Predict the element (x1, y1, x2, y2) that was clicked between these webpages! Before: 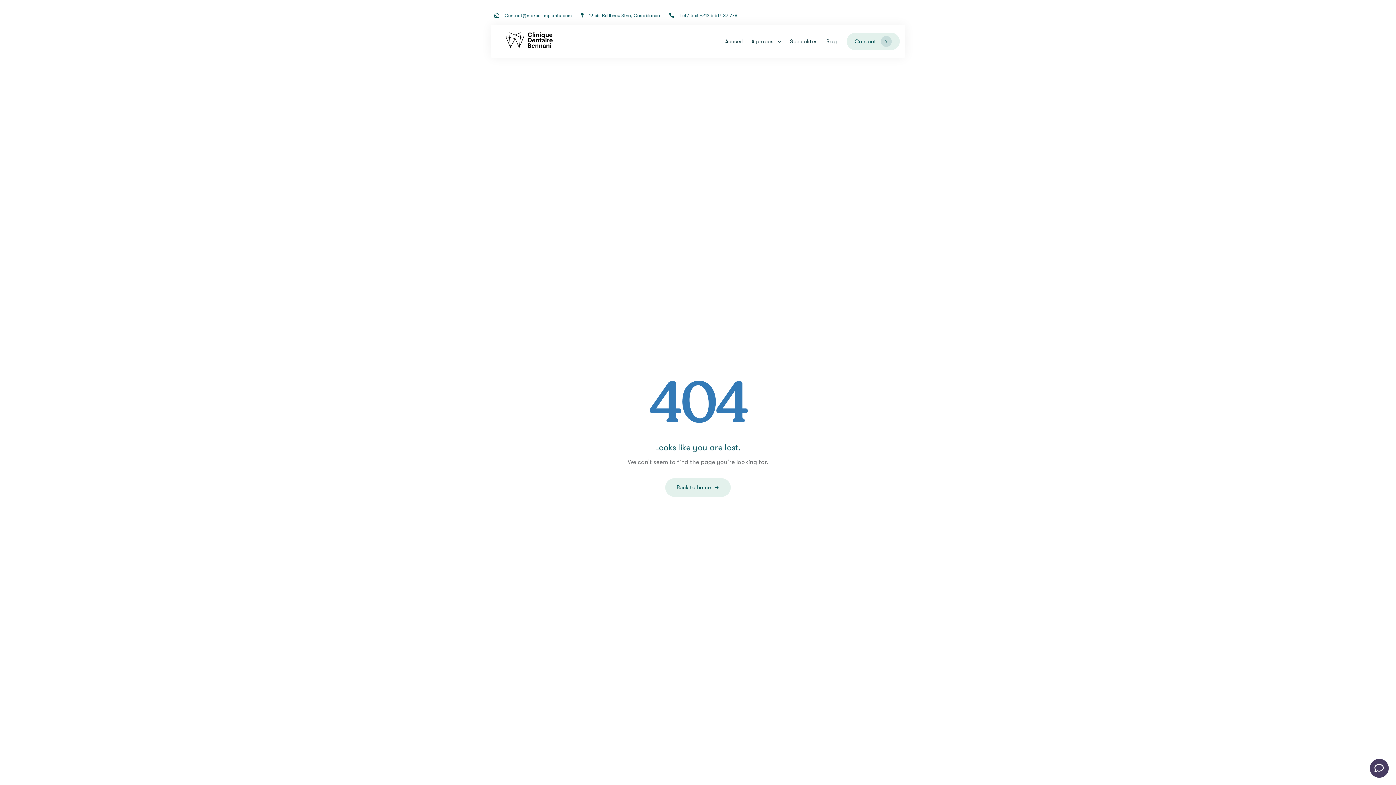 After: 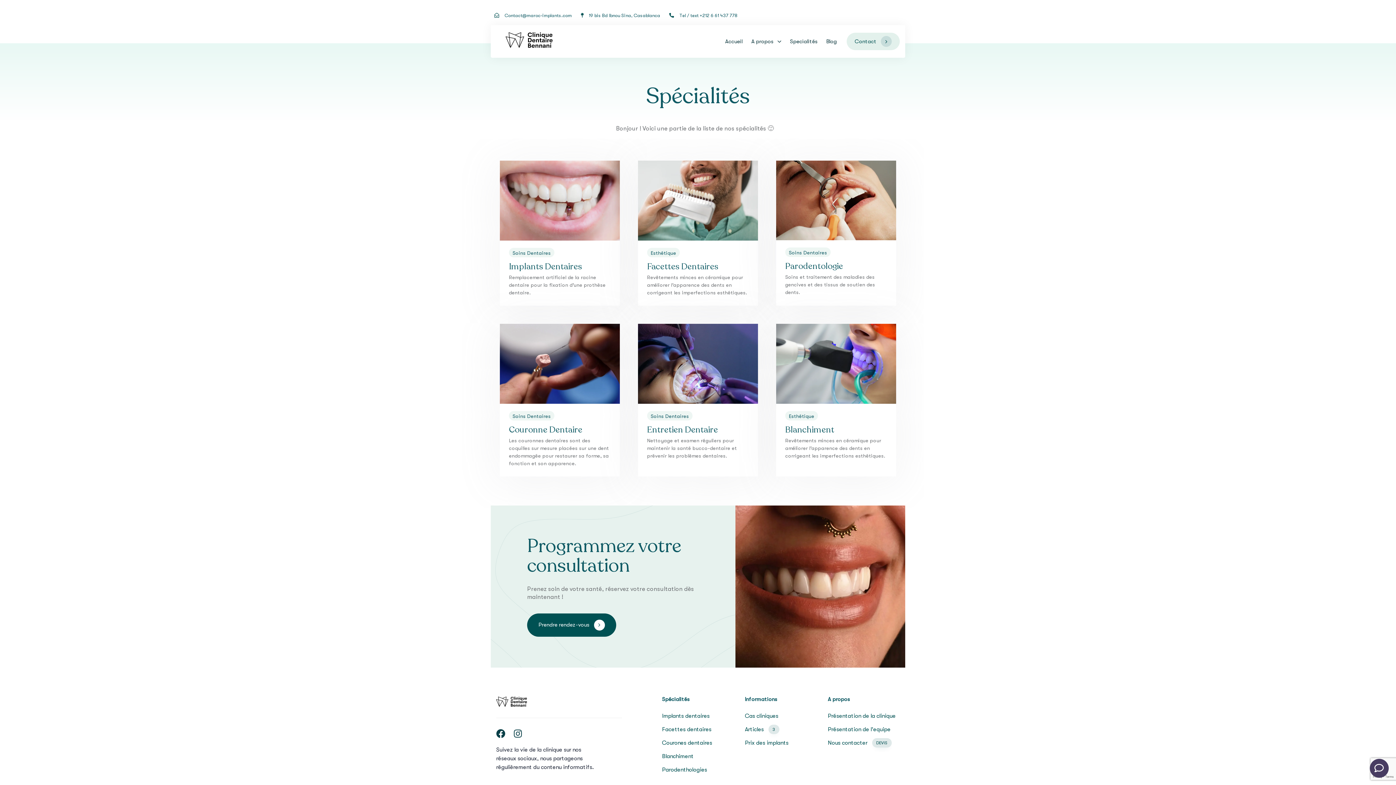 Action: label: Specialités bbox: (785, 25, 822, 57)